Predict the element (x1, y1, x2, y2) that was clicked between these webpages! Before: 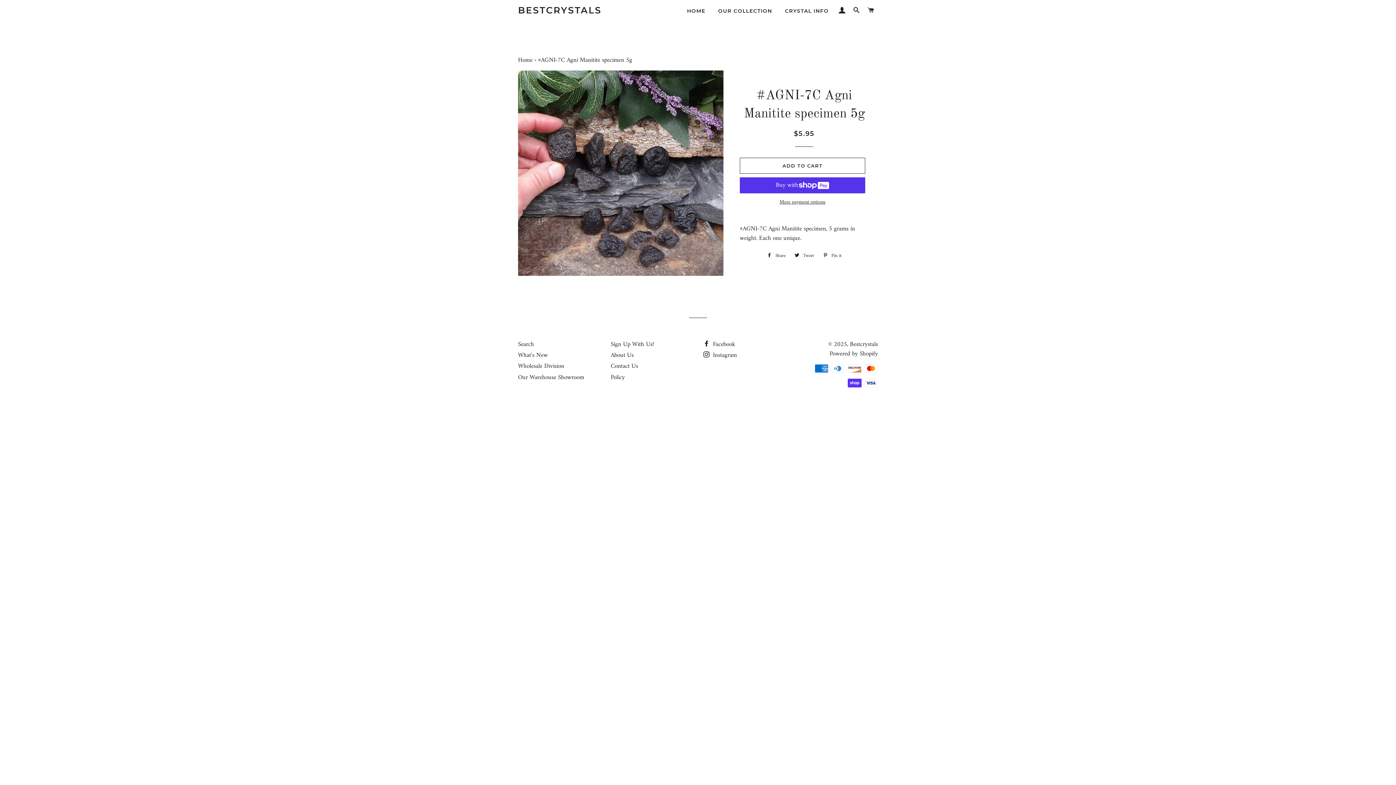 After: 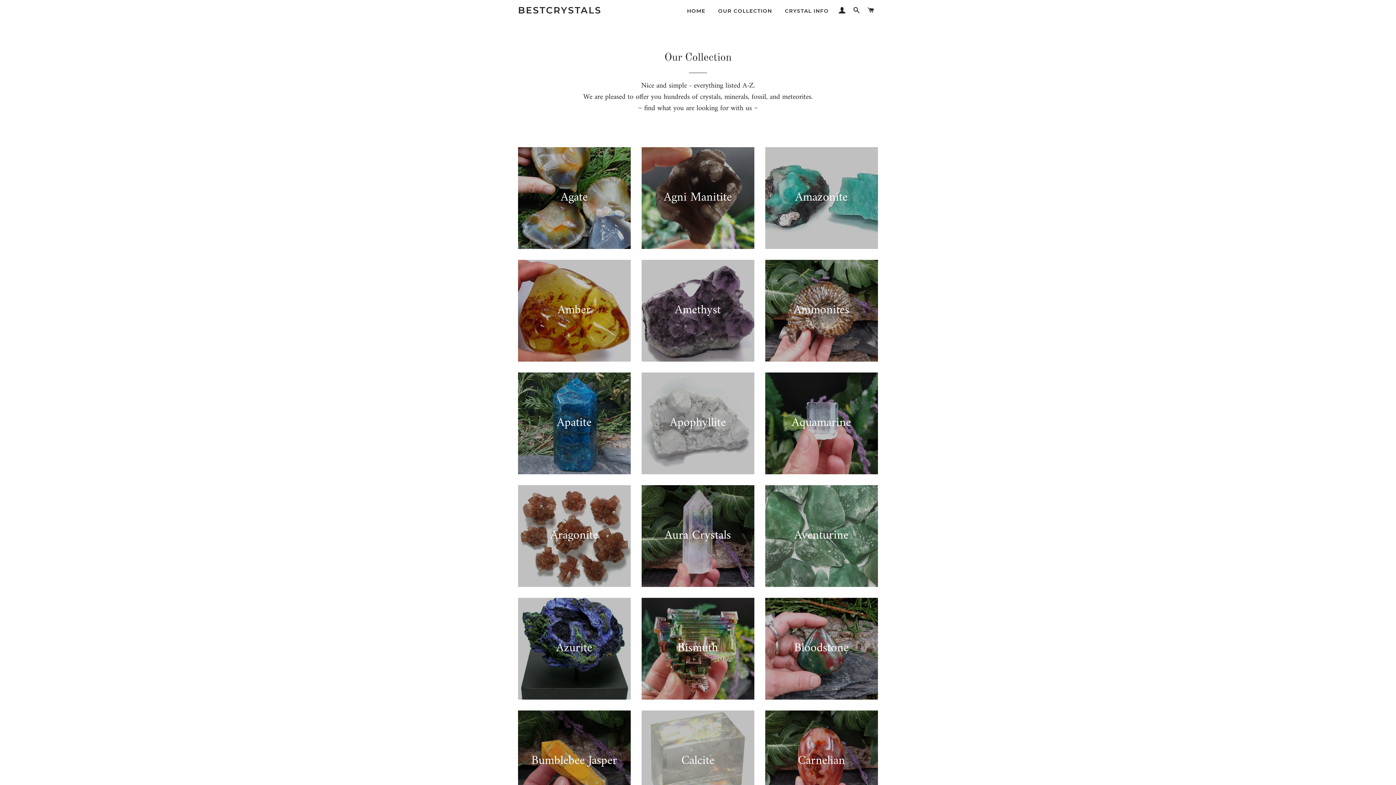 Action: bbox: (712, 1, 777, 20) label: OUR COLLECTION